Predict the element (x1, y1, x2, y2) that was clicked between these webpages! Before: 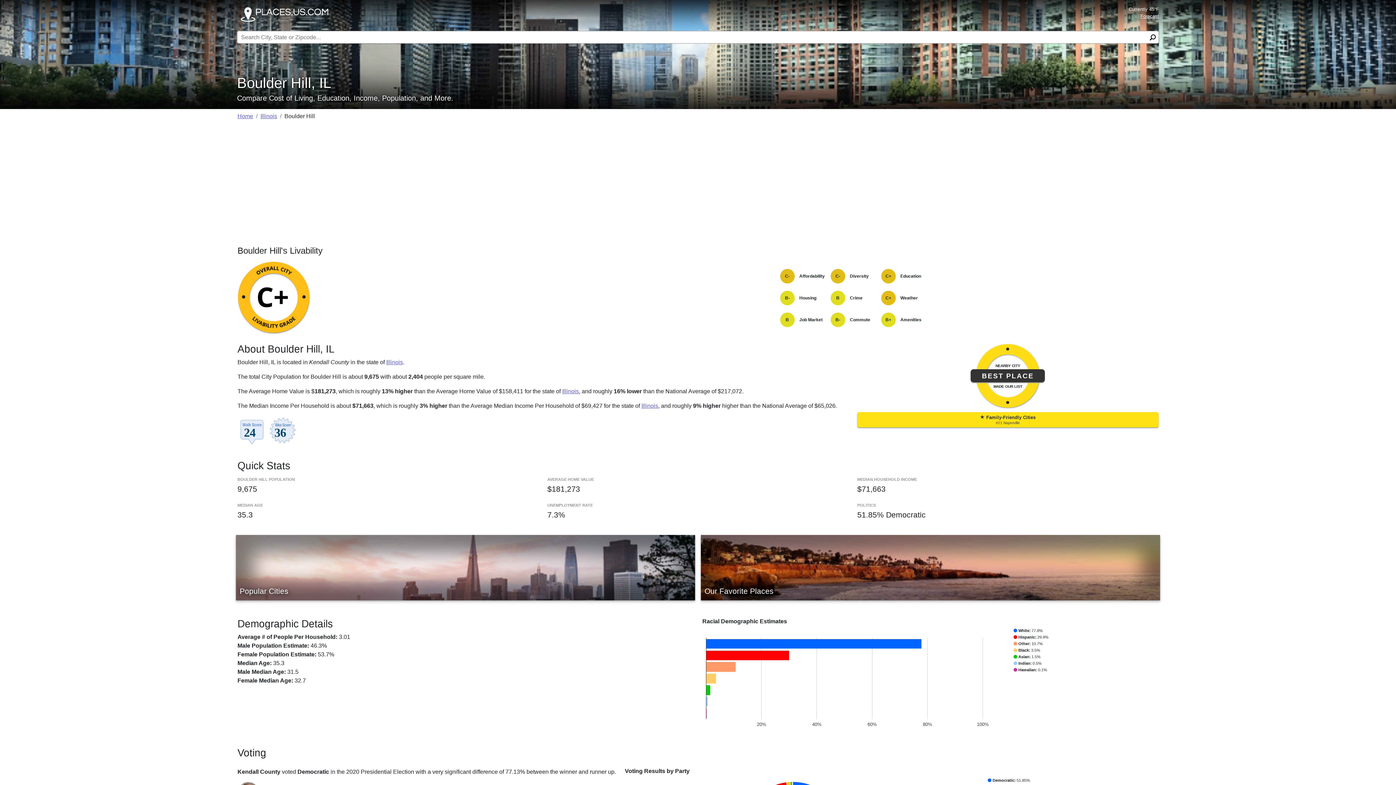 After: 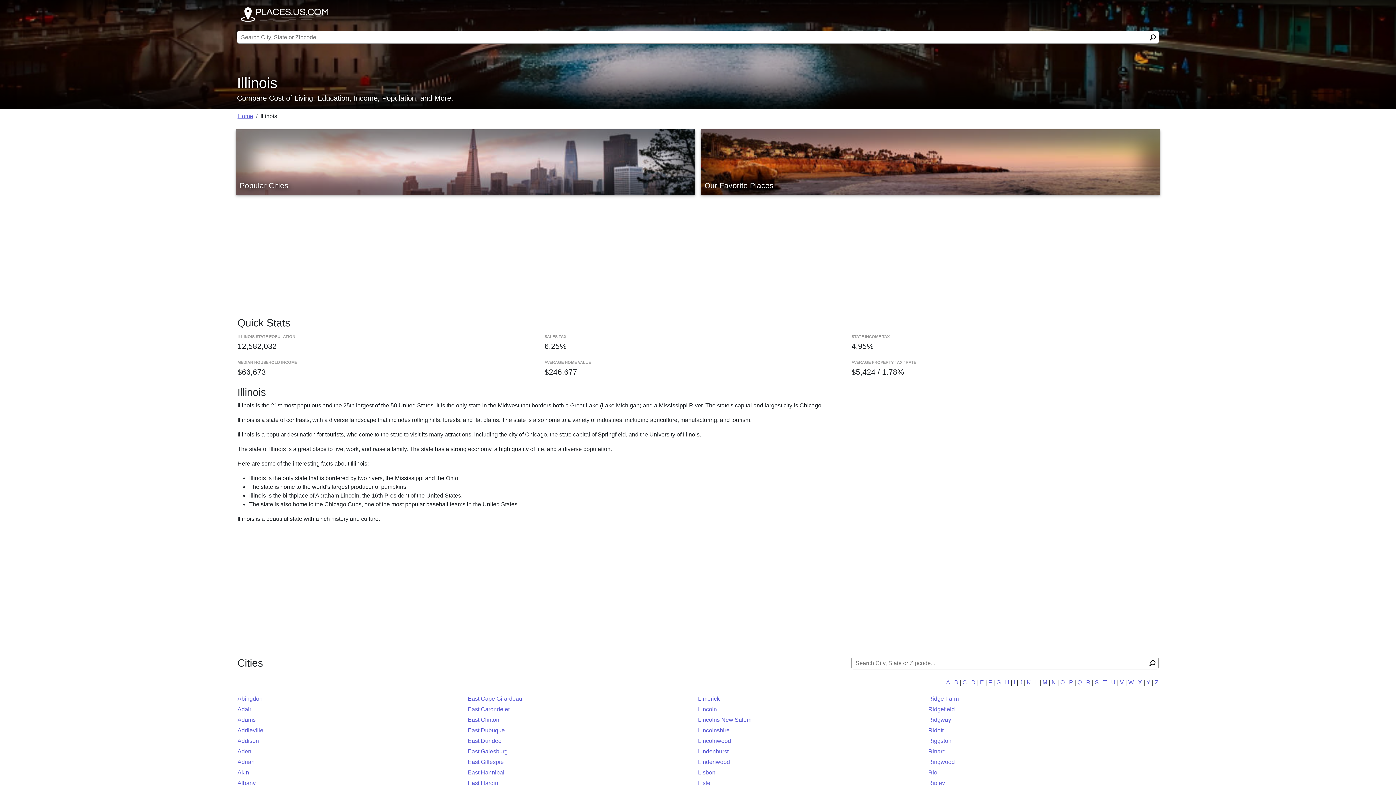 Action: label: Illinois bbox: (386, 359, 403, 365)